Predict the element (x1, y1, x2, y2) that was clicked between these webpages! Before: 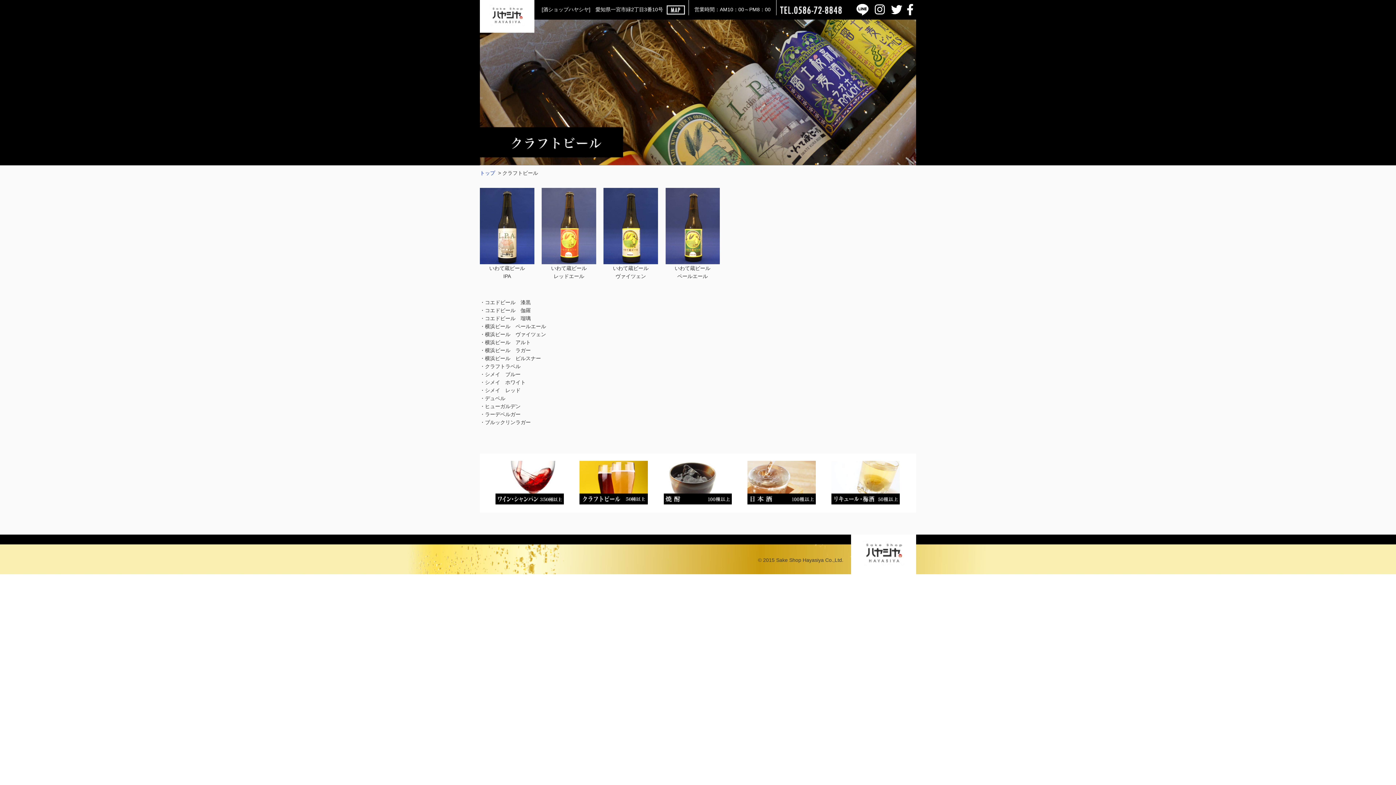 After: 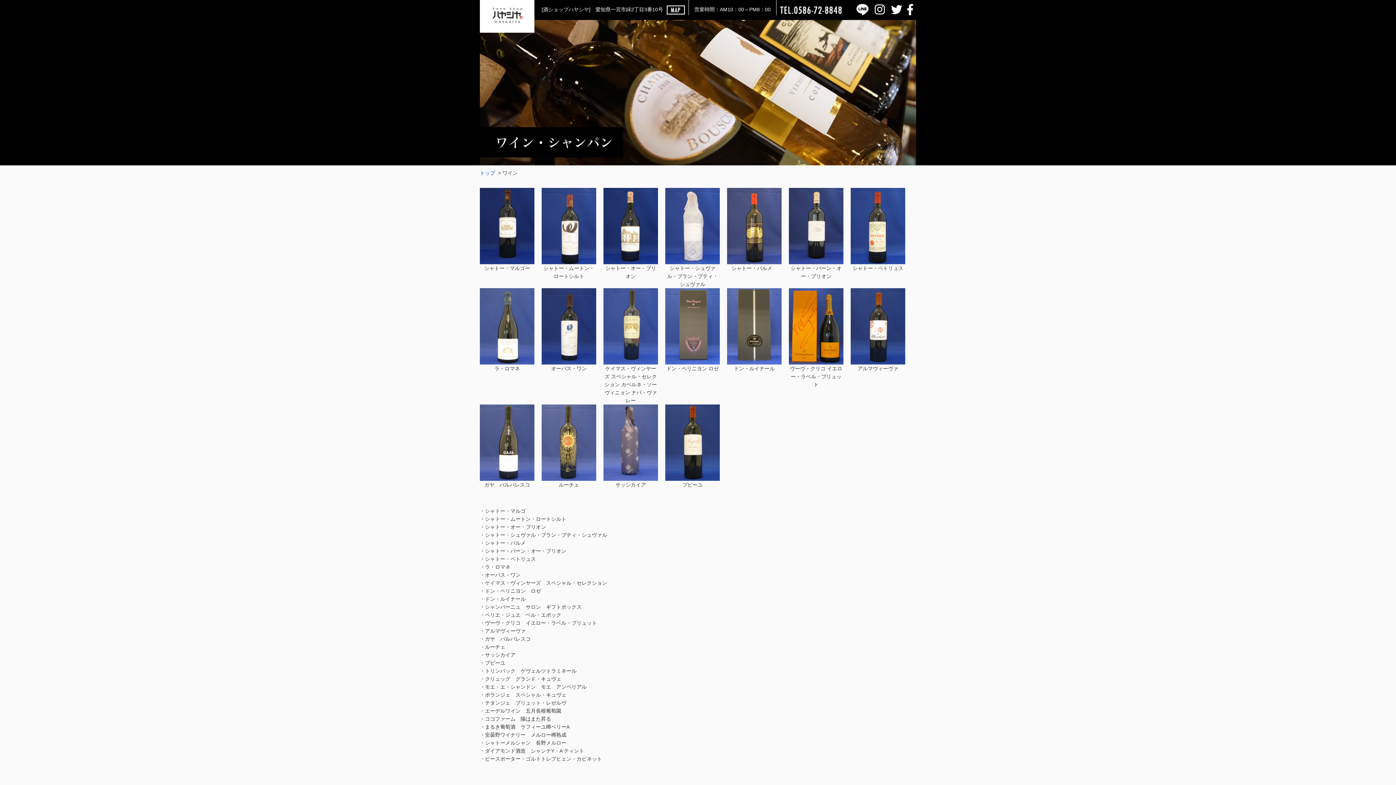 Action: bbox: (495, 498, 564, 504)